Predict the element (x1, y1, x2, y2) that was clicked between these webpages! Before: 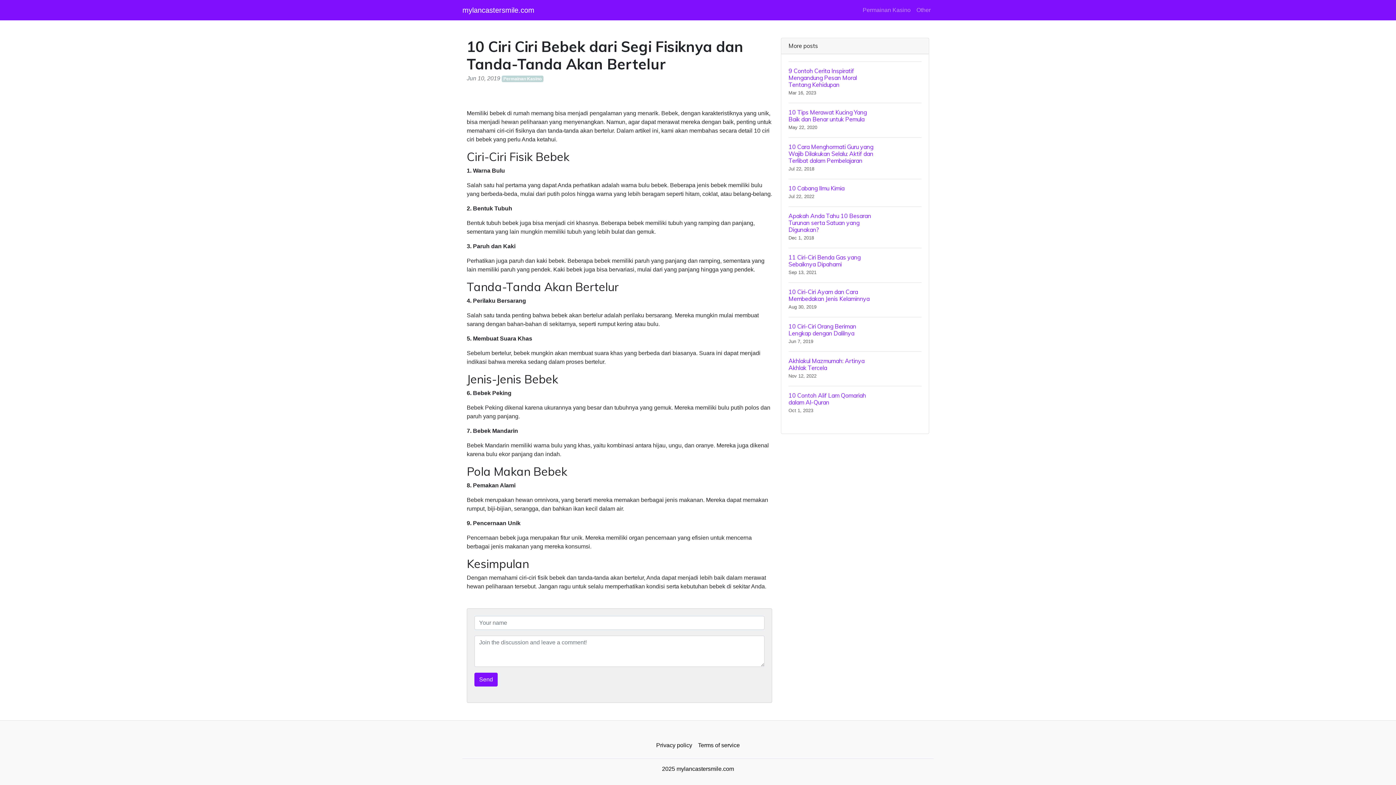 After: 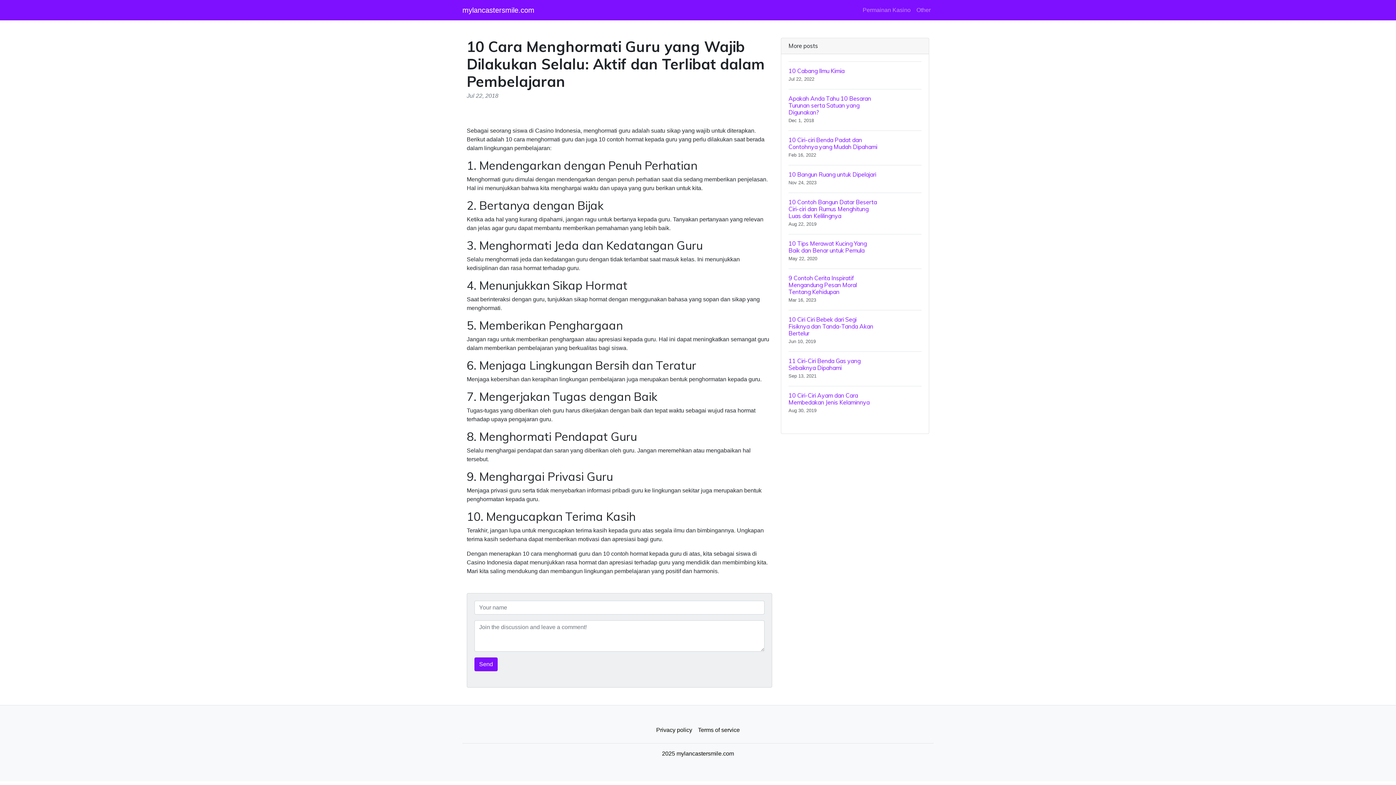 Action: label: 10 Cara Menghormati Guru yang Wajib Dilakukan Selalu: Aktif dan Terlibat dalam Pembelajaran
Jul 22, 2018 bbox: (788, 137, 921, 178)